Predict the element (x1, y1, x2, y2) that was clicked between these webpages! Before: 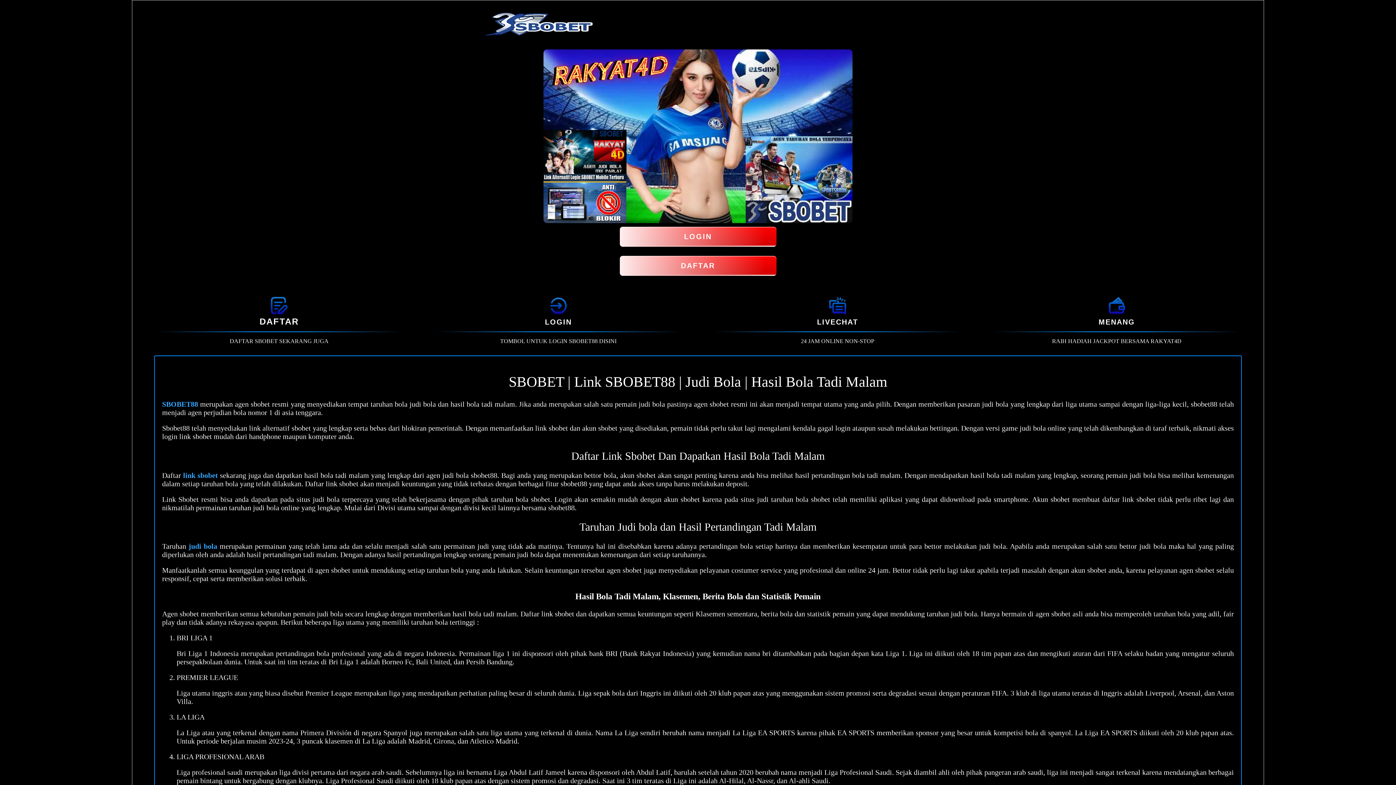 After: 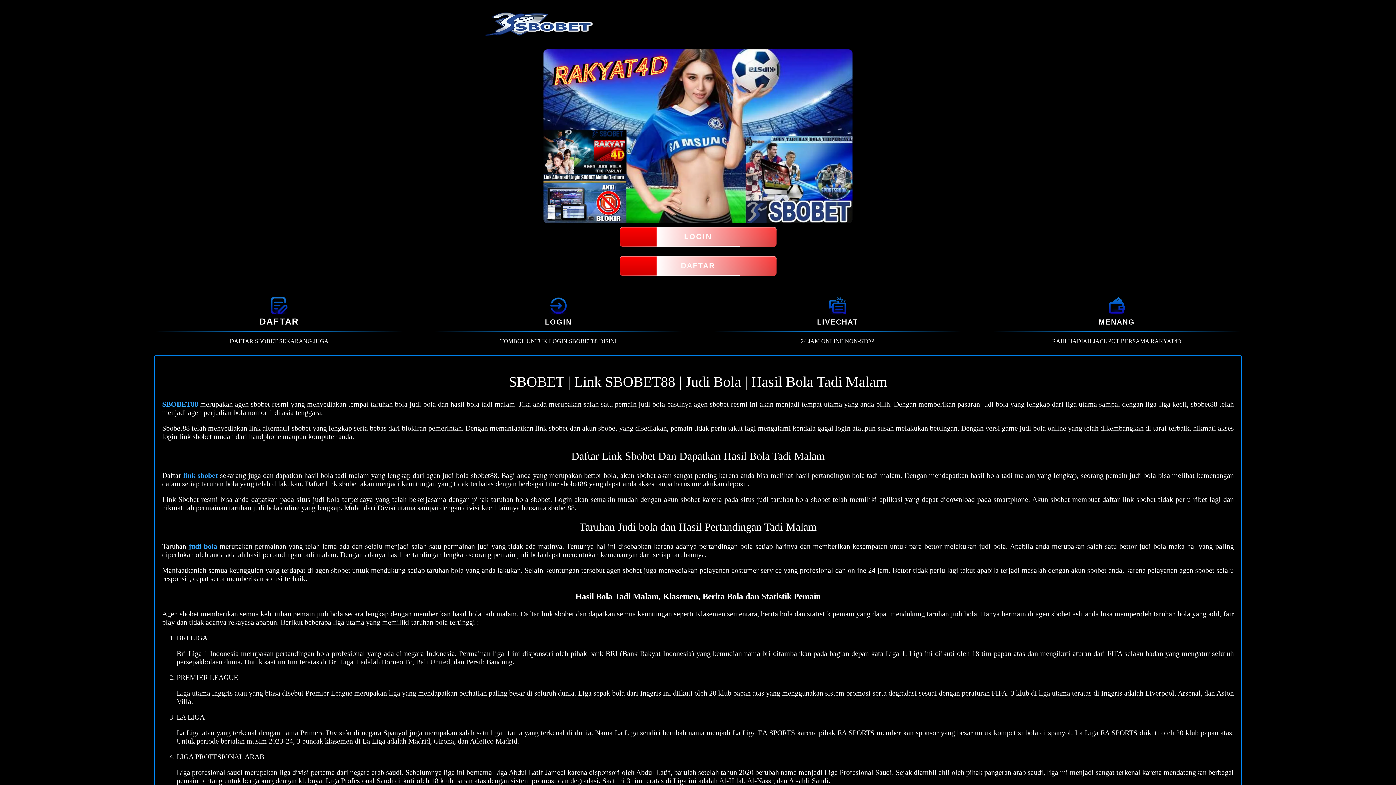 Action: label: SBOBET88 bbox: (162, 400, 198, 408)